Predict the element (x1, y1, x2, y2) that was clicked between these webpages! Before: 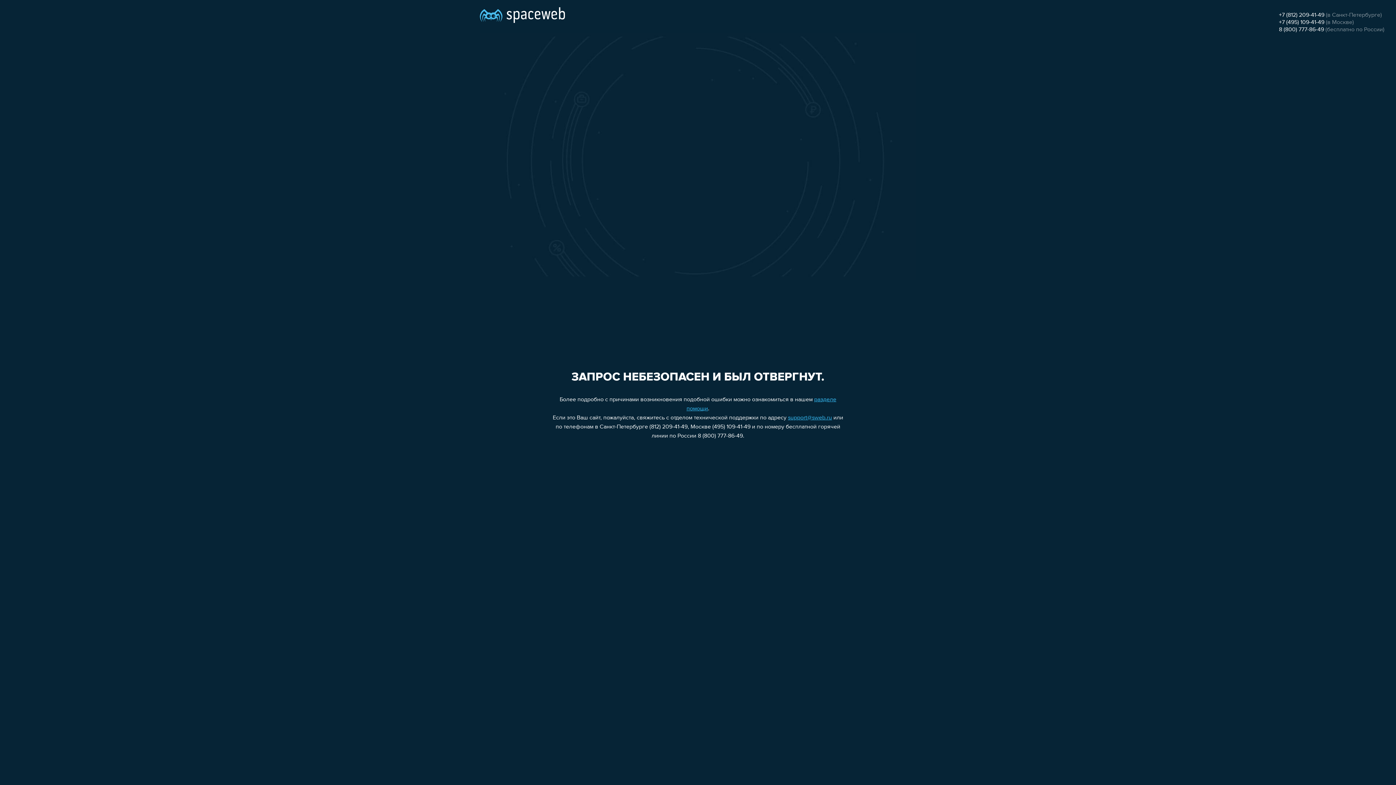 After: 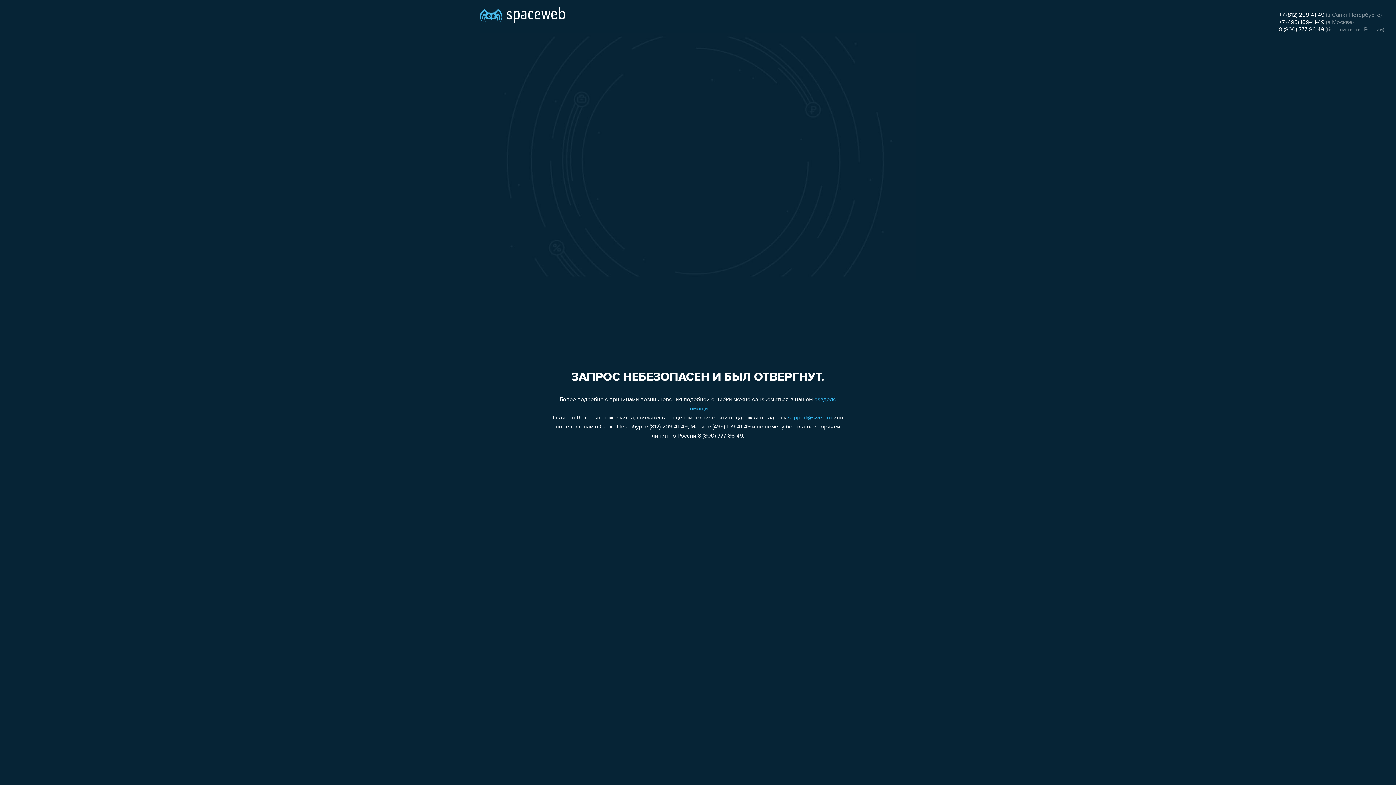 Action: bbox: (1279, 26, 1324, 32) label: 8 (800) 777-86-49